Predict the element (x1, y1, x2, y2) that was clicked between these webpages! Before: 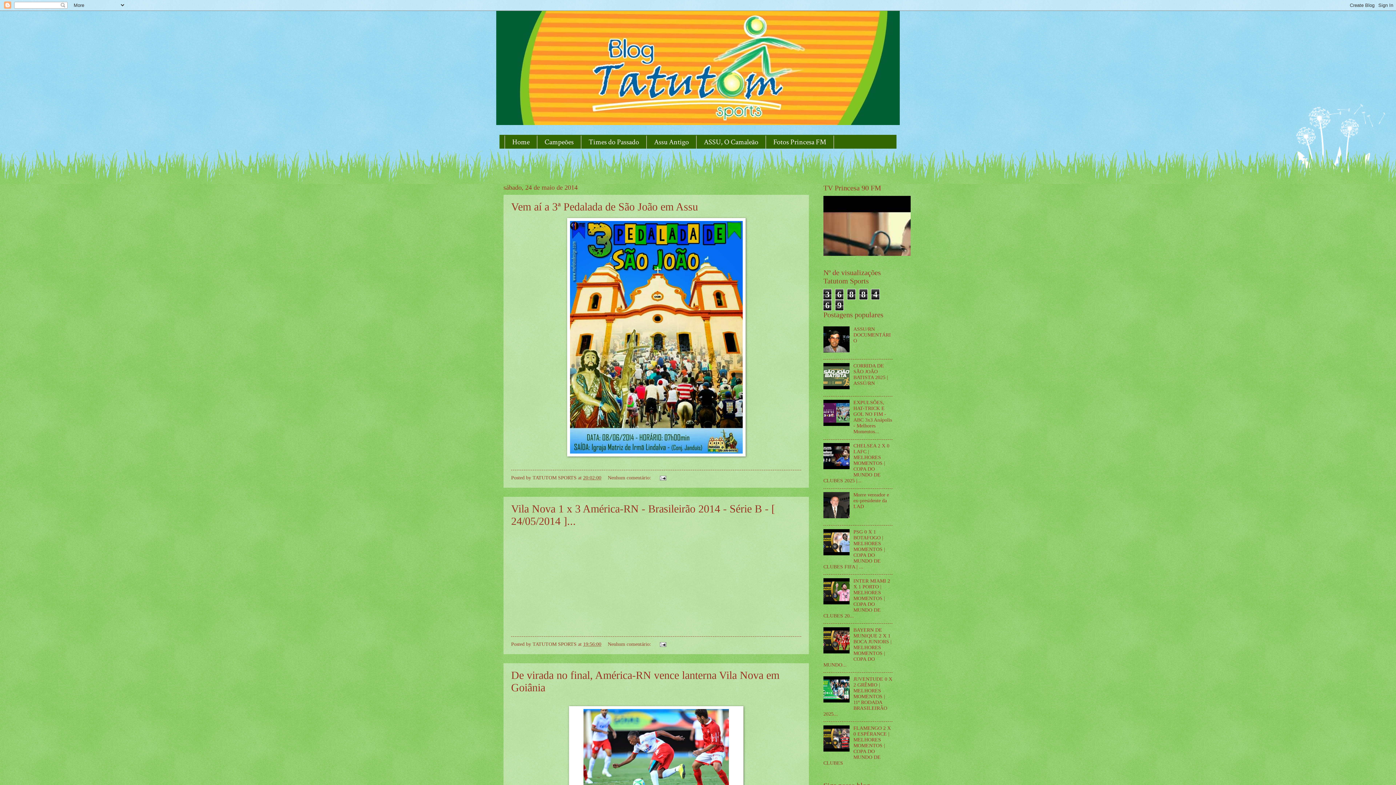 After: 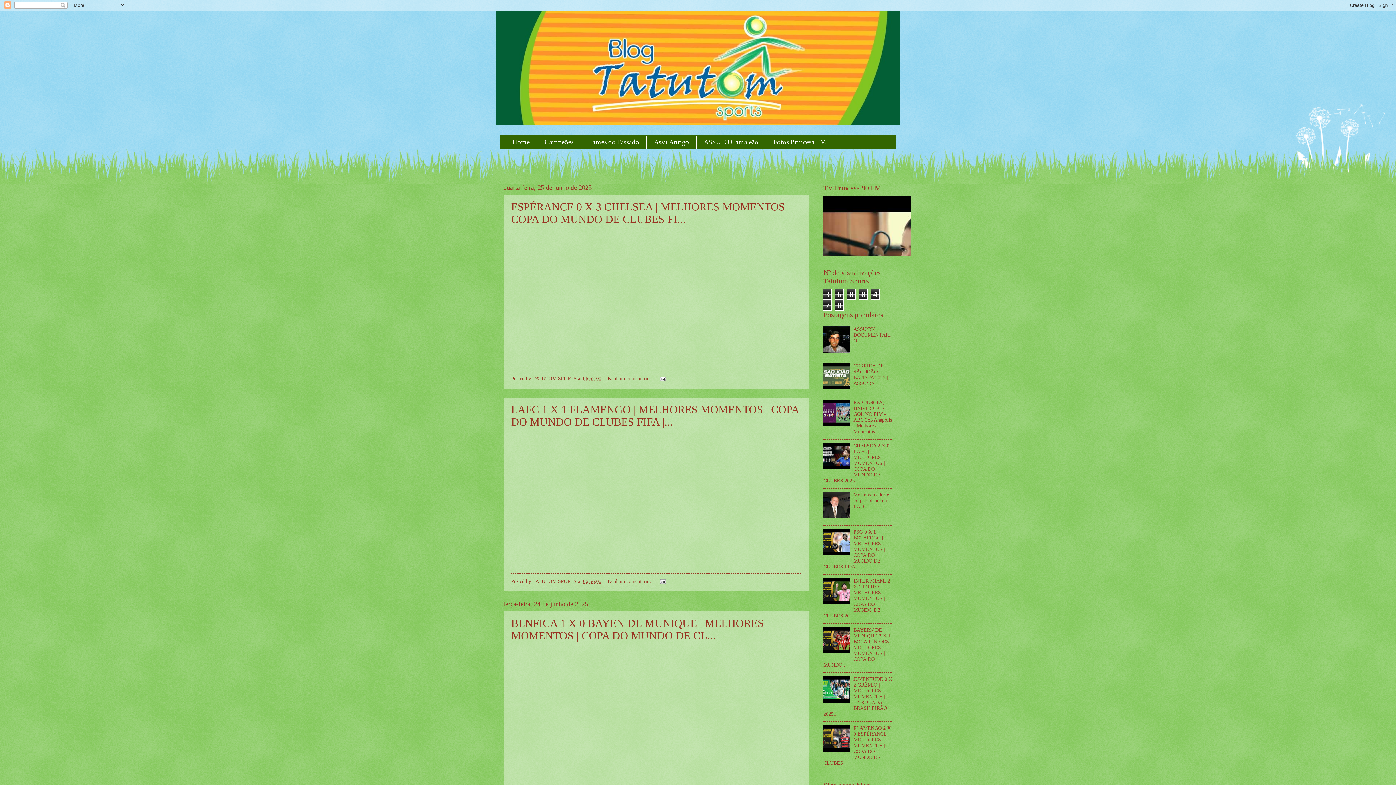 Action: bbox: (504, 135, 537, 148) label: Home